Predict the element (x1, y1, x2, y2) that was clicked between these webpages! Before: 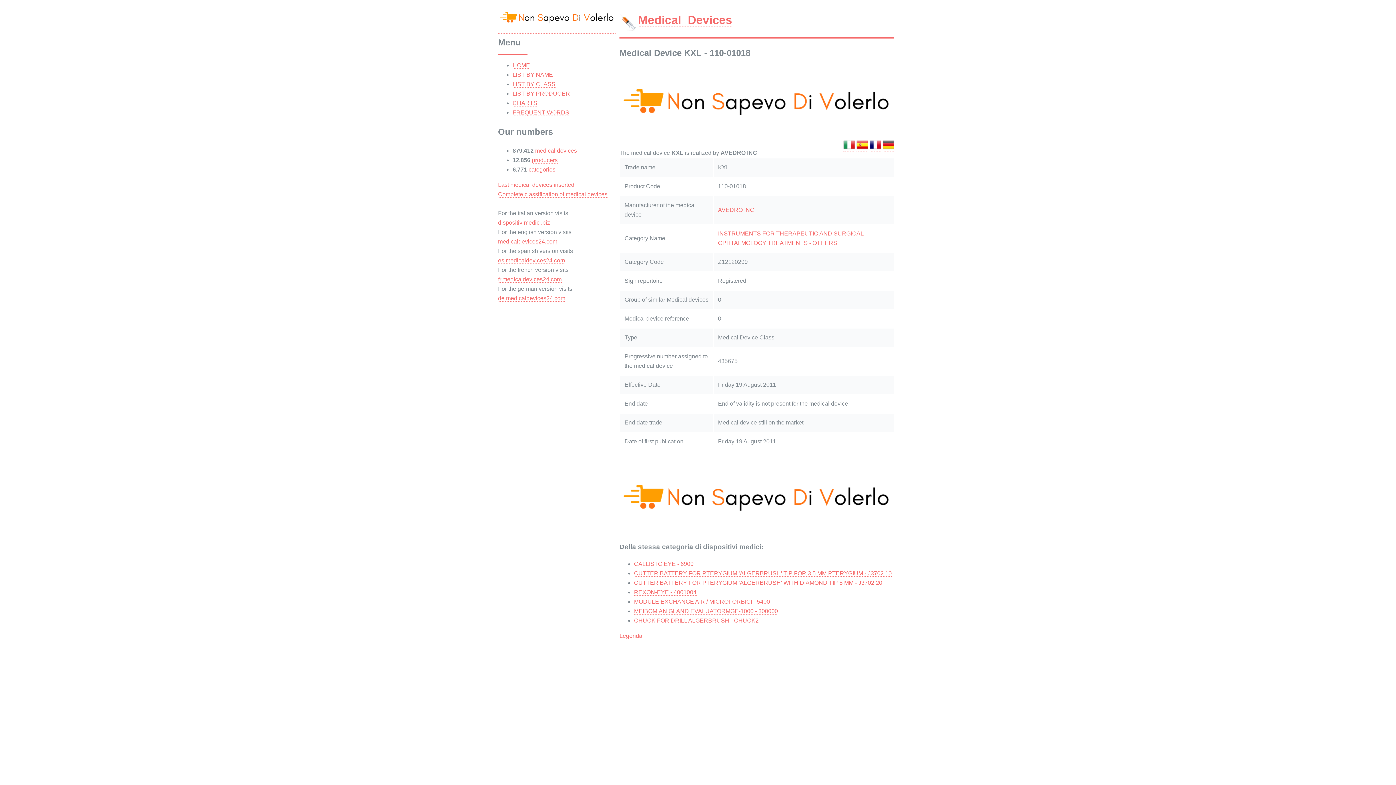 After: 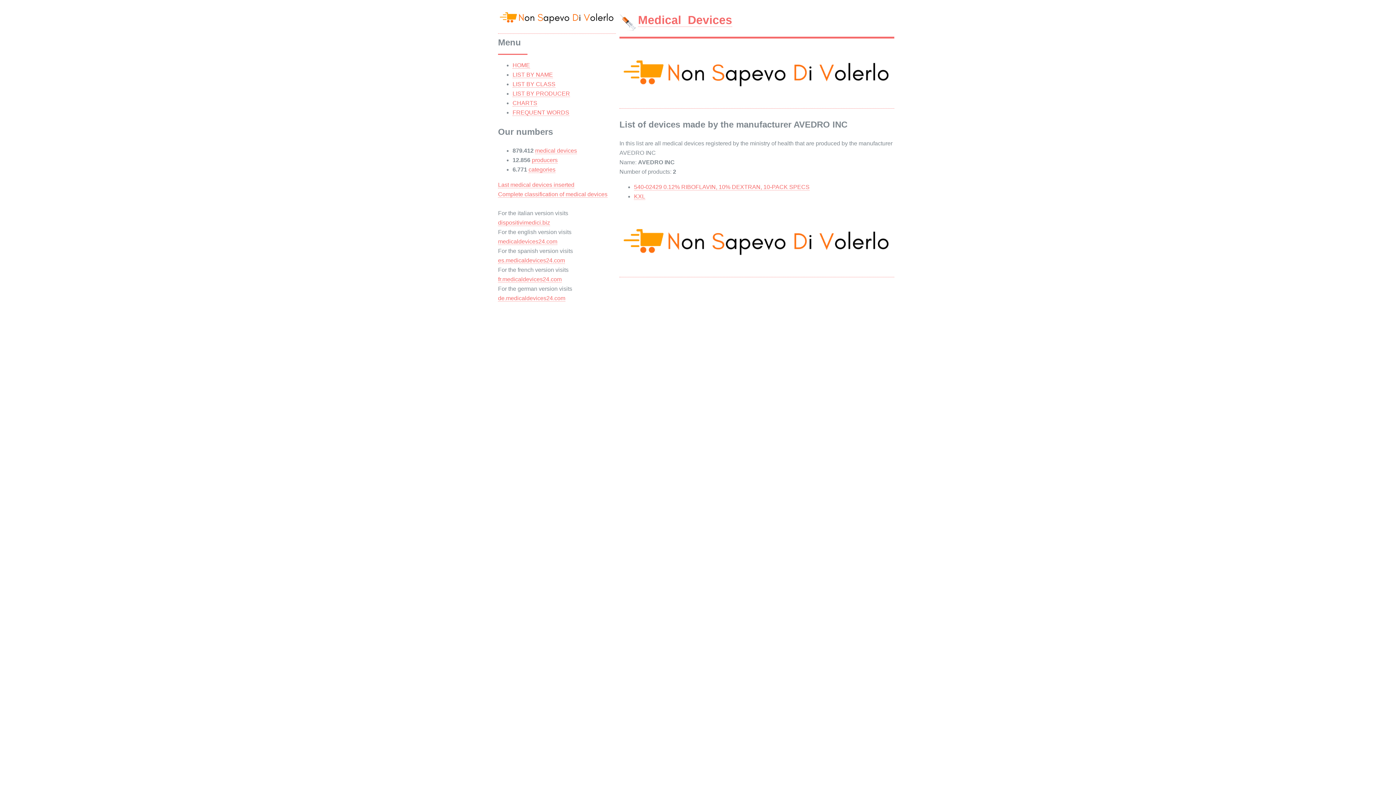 Action: bbox: (718, 144, 754, 151) label: AVEDRO INC